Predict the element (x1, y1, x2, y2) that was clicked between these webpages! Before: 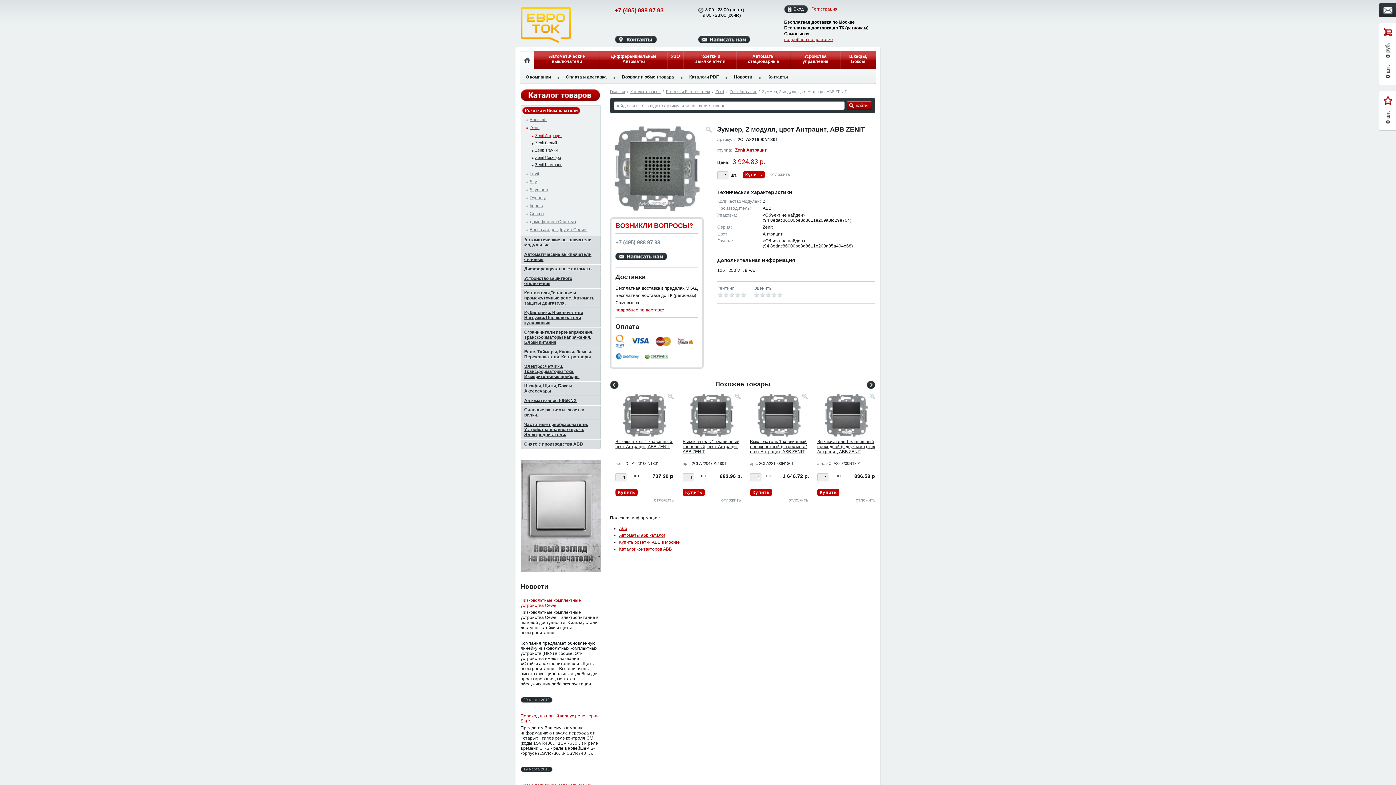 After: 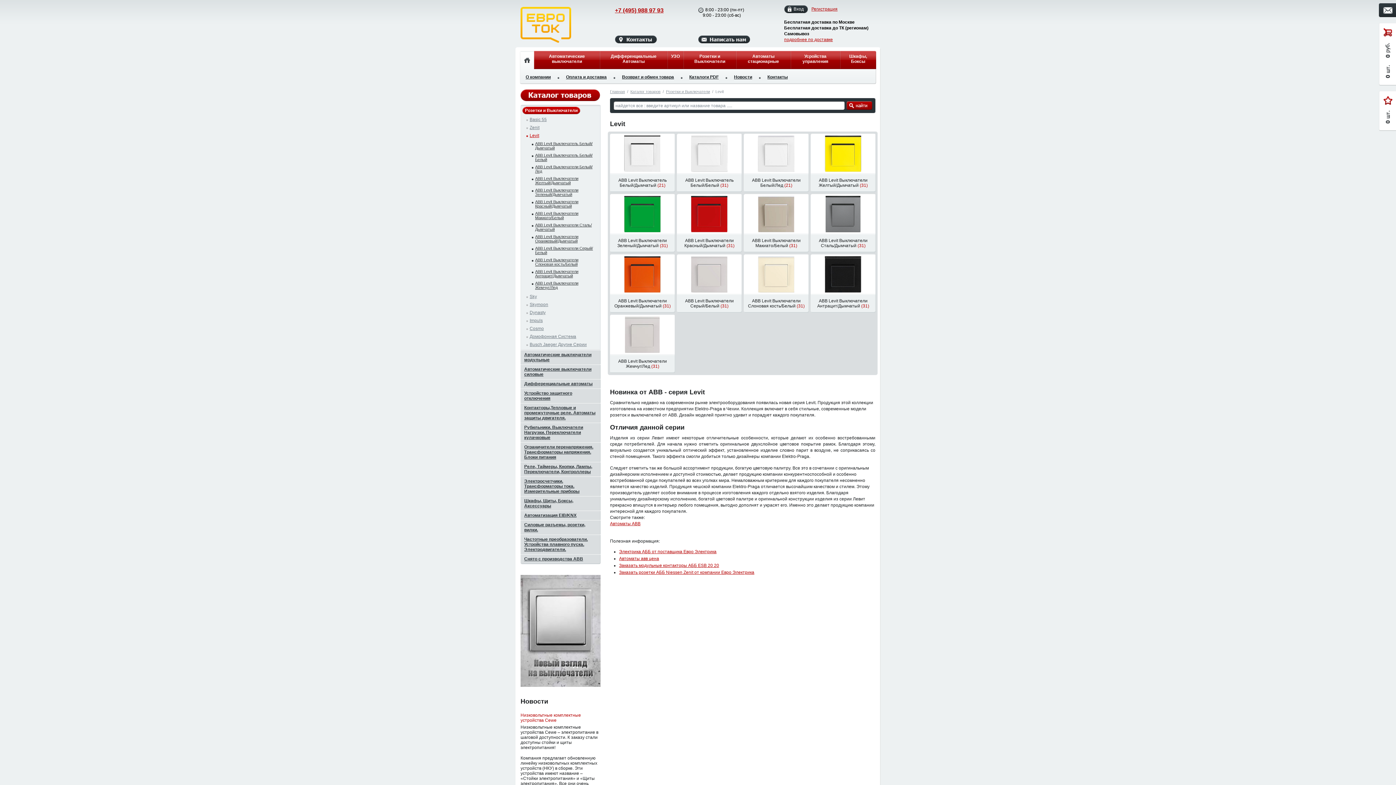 Action: bbox: (526, 171, 597, 176) label: Levit